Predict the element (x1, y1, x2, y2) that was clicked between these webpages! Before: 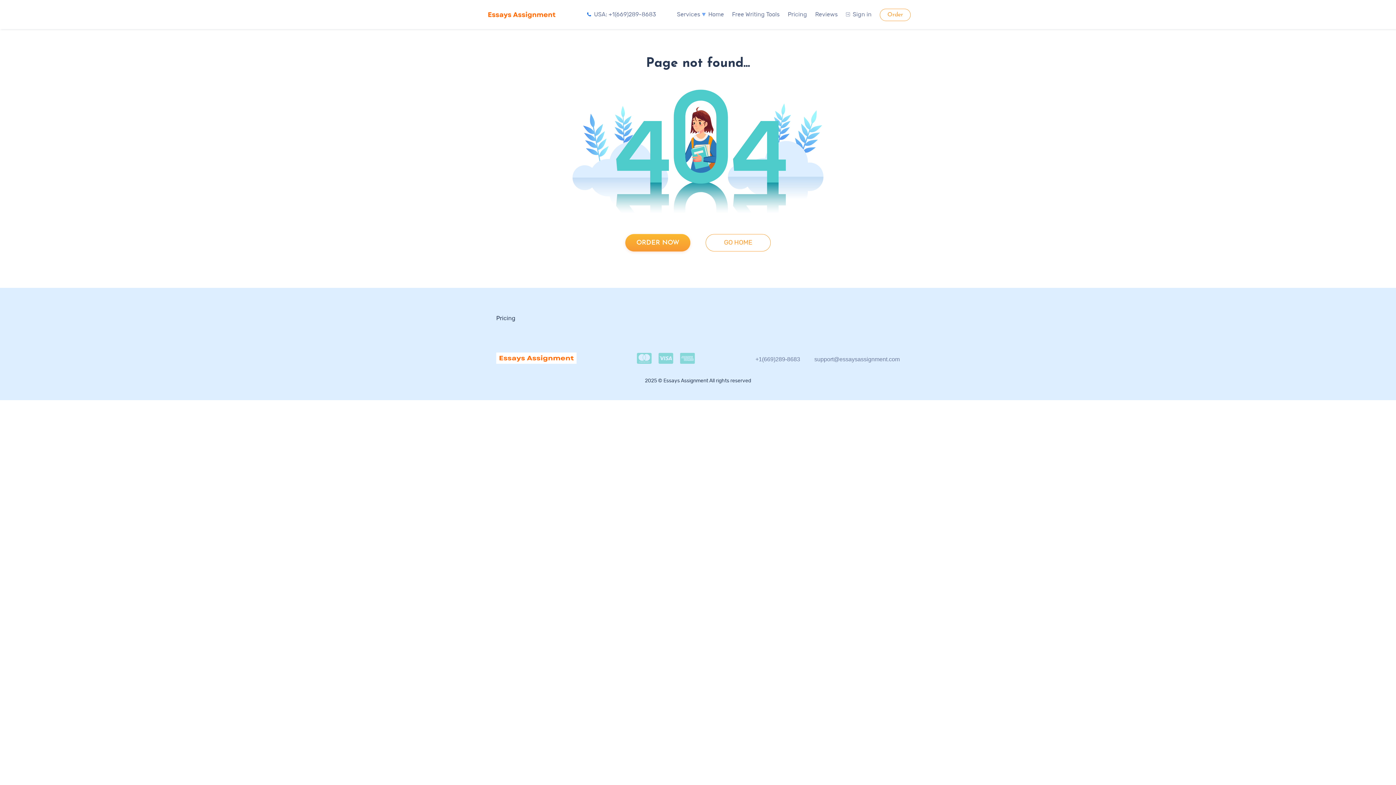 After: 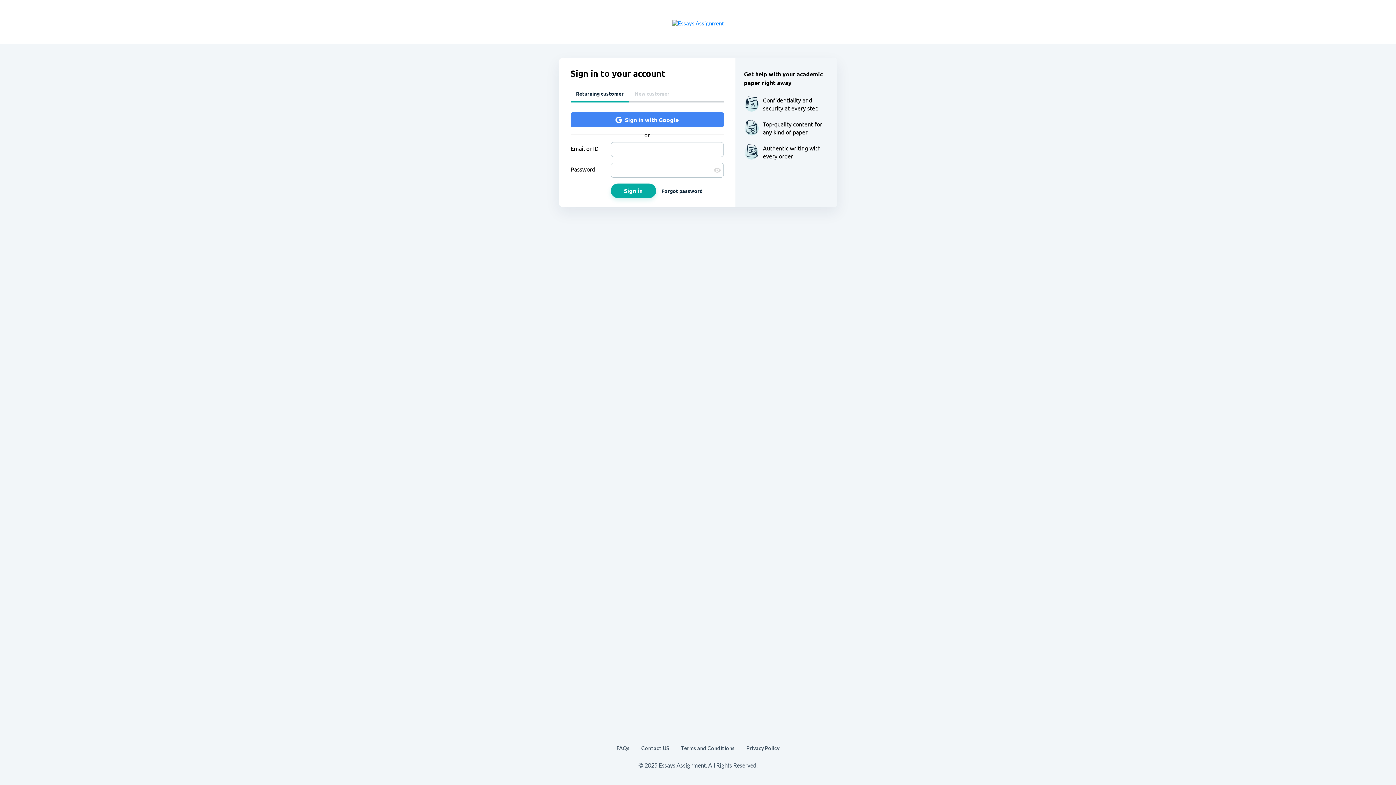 Action: label: Sign in bbox: (846, 11, 871, 17)